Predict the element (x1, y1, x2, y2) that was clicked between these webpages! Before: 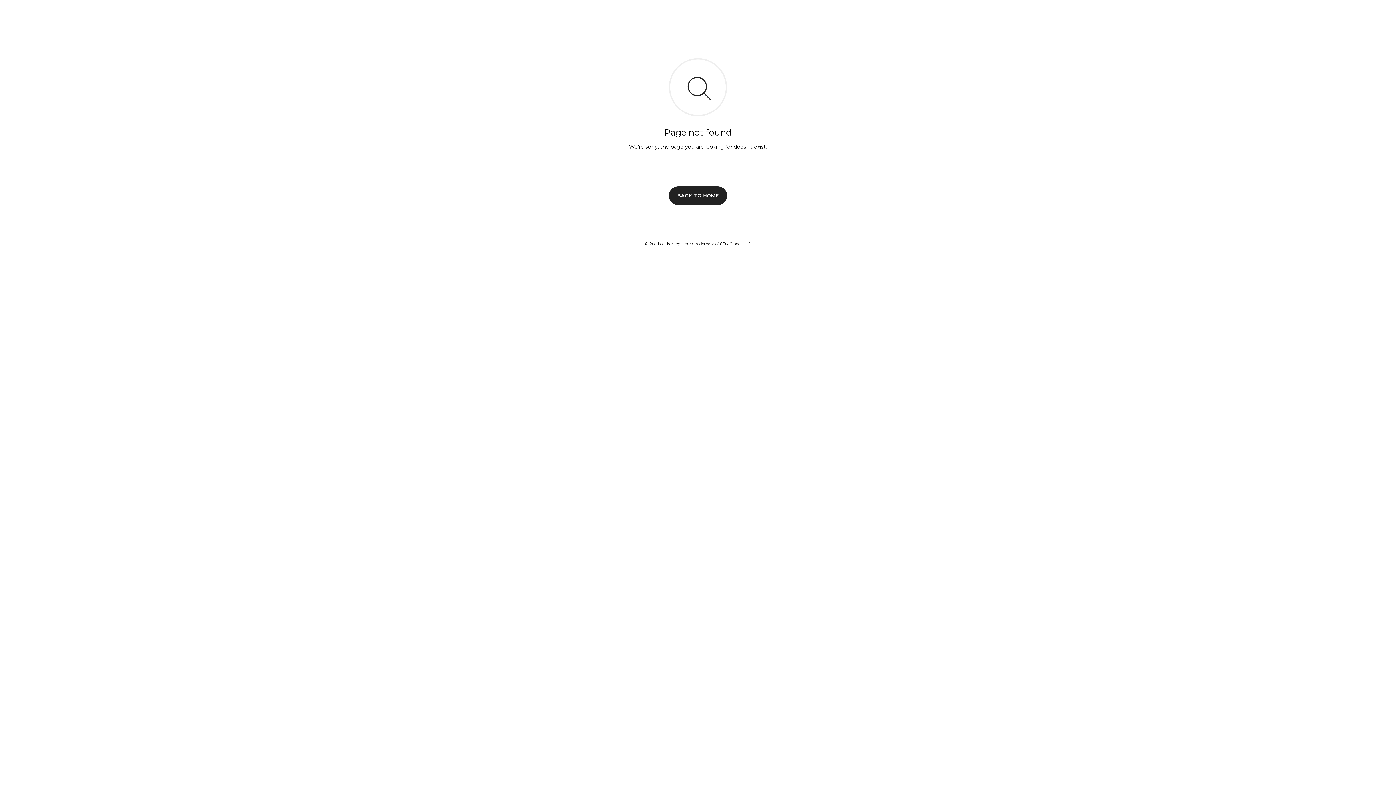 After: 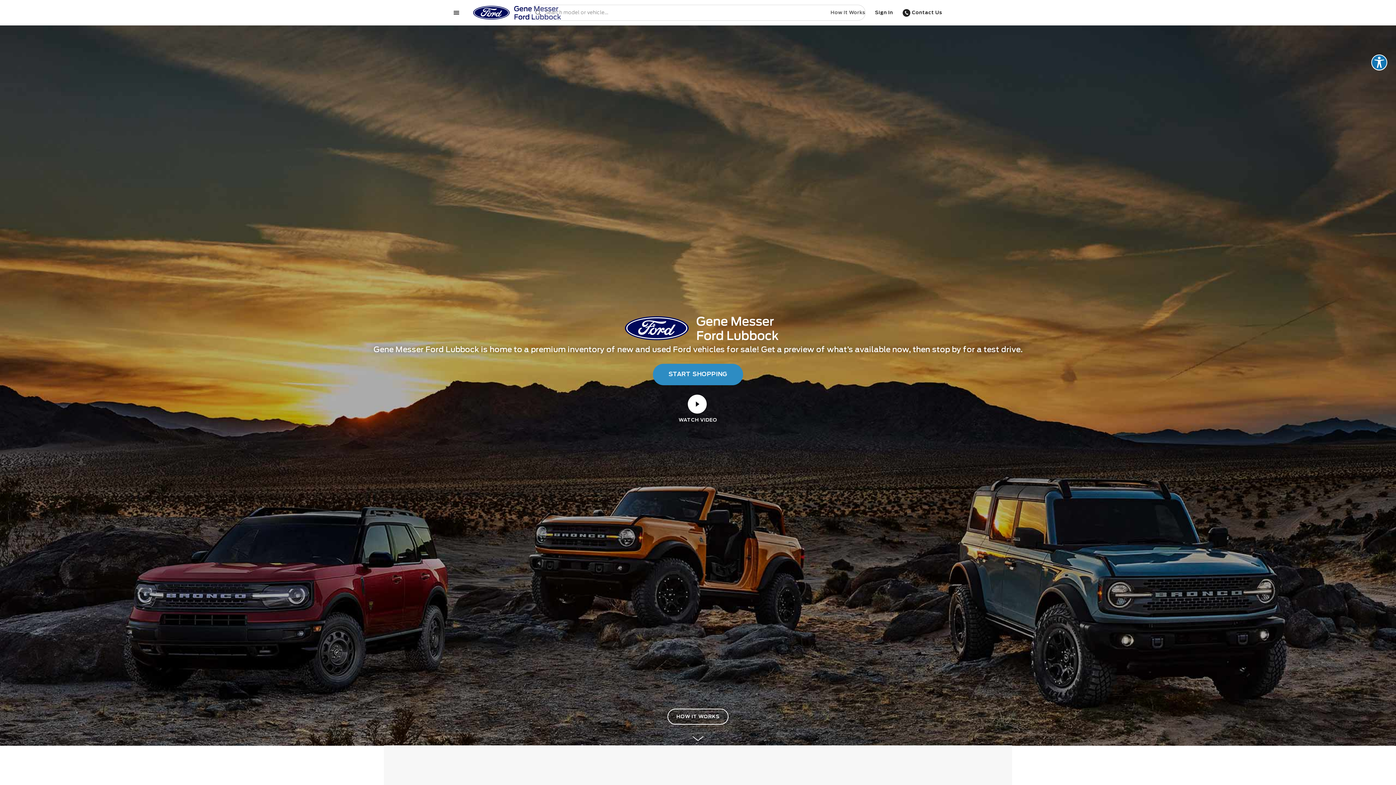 Action: bbox: (669, 186, 727, 204) label: BACK TO HOME